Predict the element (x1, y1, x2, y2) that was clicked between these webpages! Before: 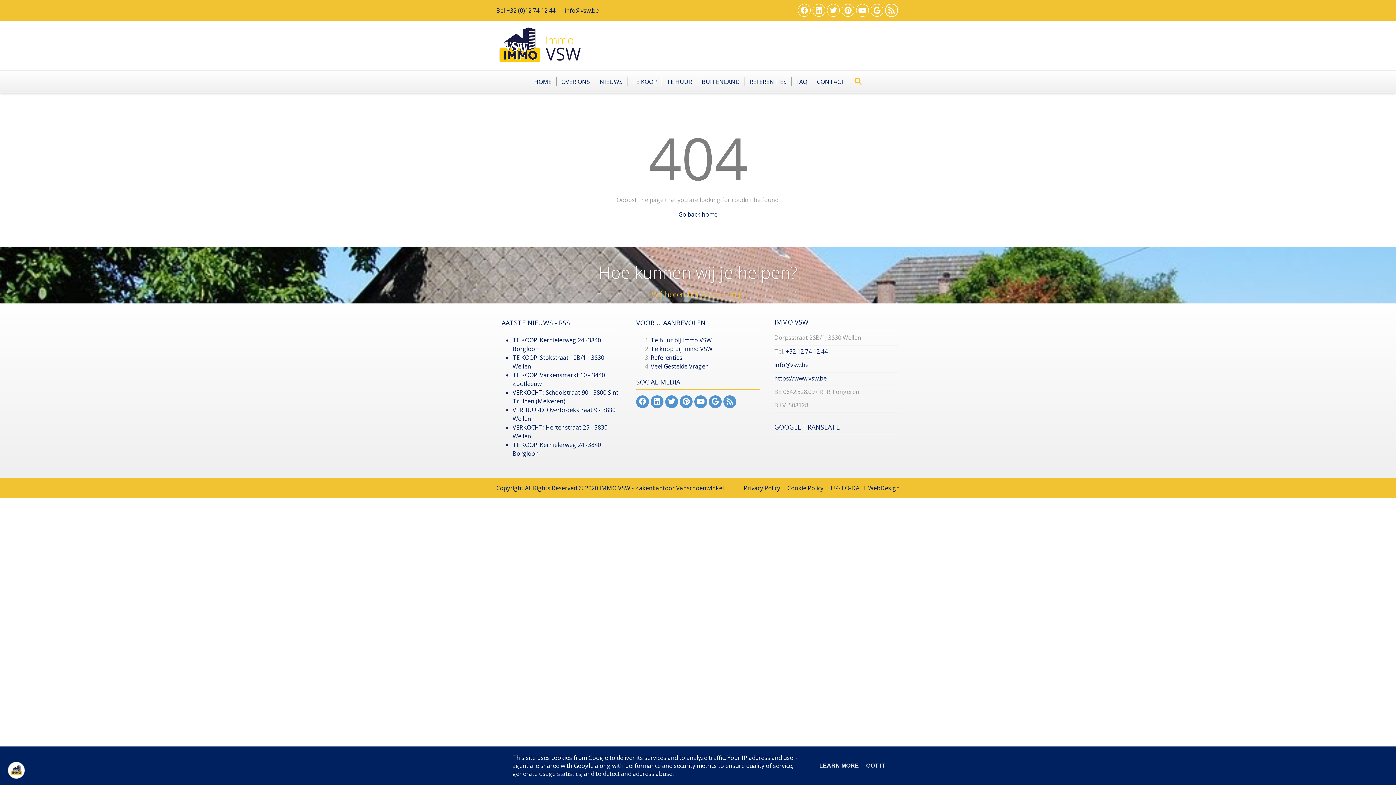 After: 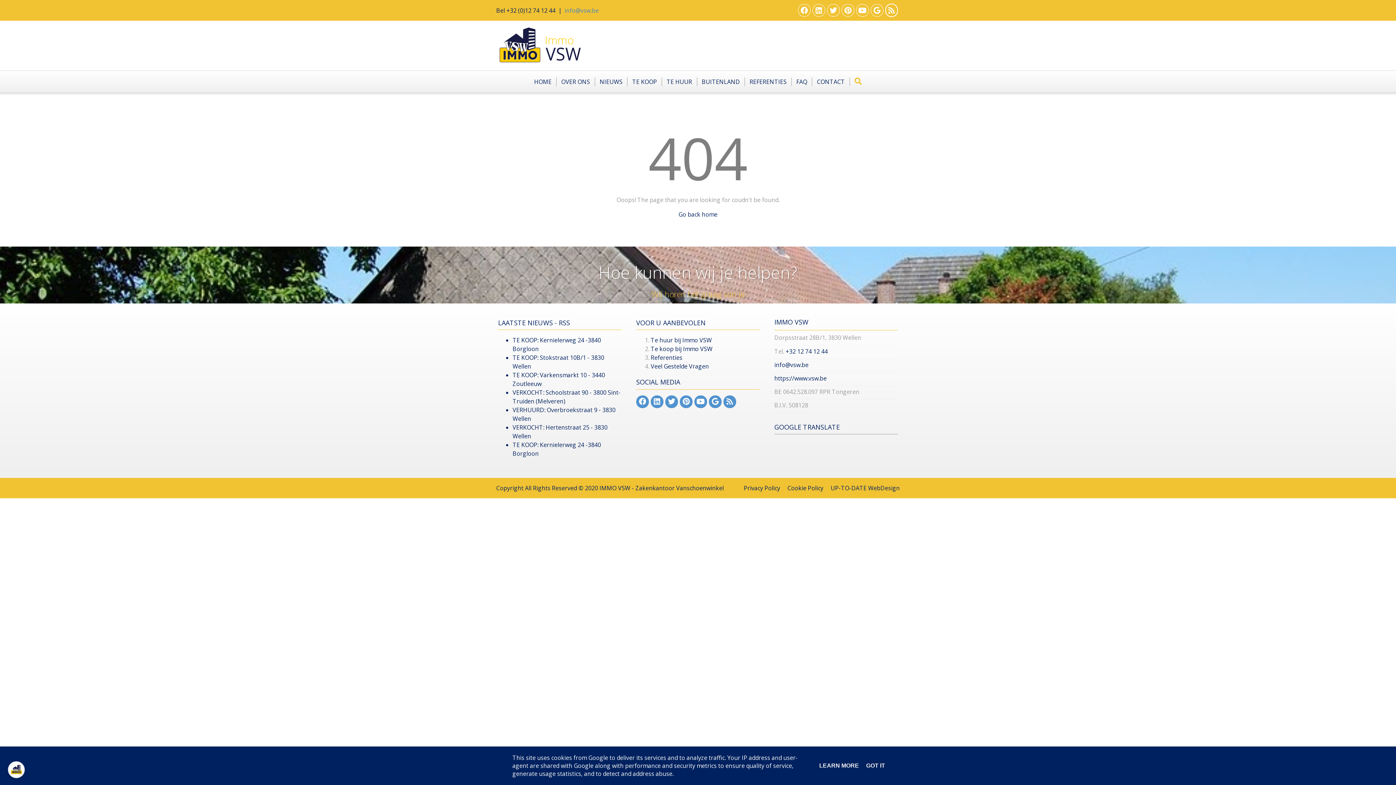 Action: bbox: (564, 6, 598, 14) label: info@vsw.be